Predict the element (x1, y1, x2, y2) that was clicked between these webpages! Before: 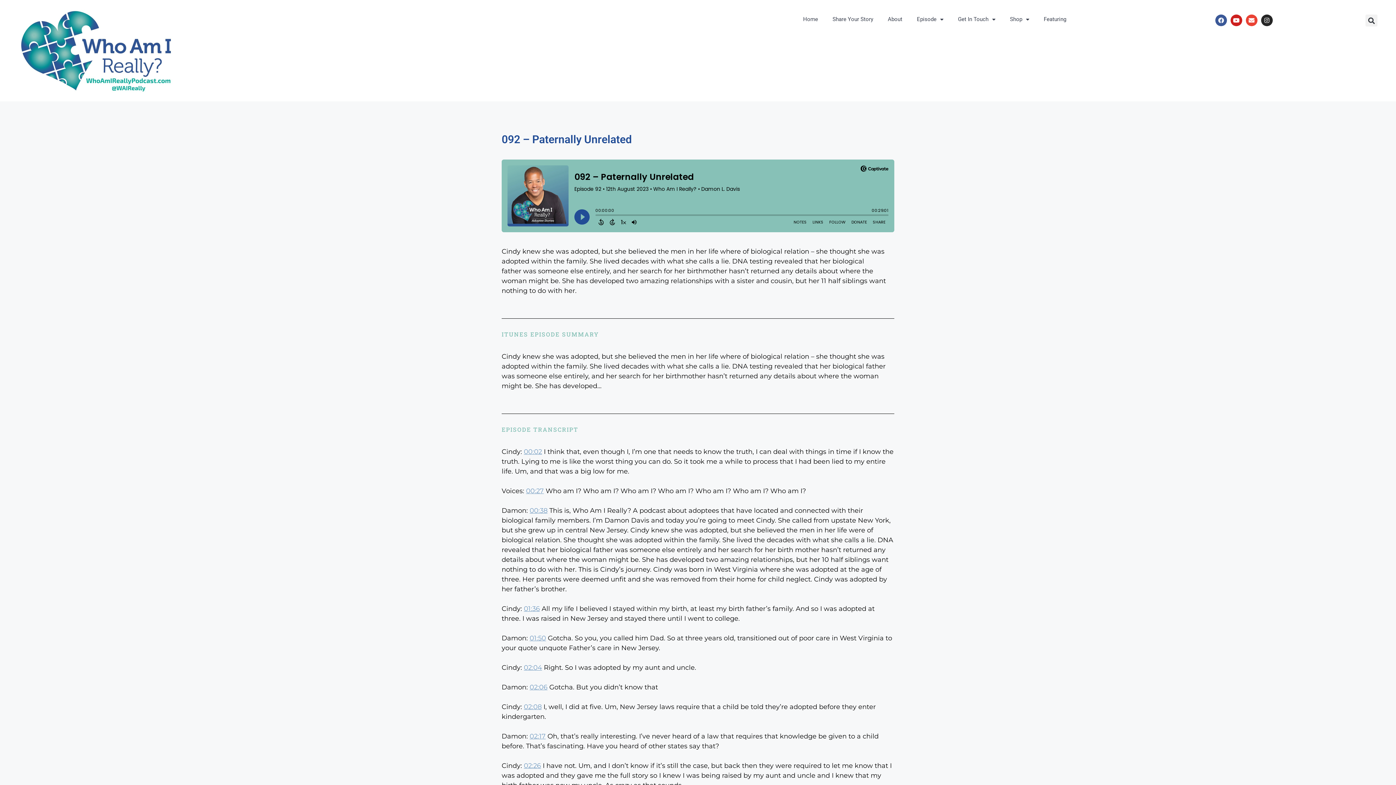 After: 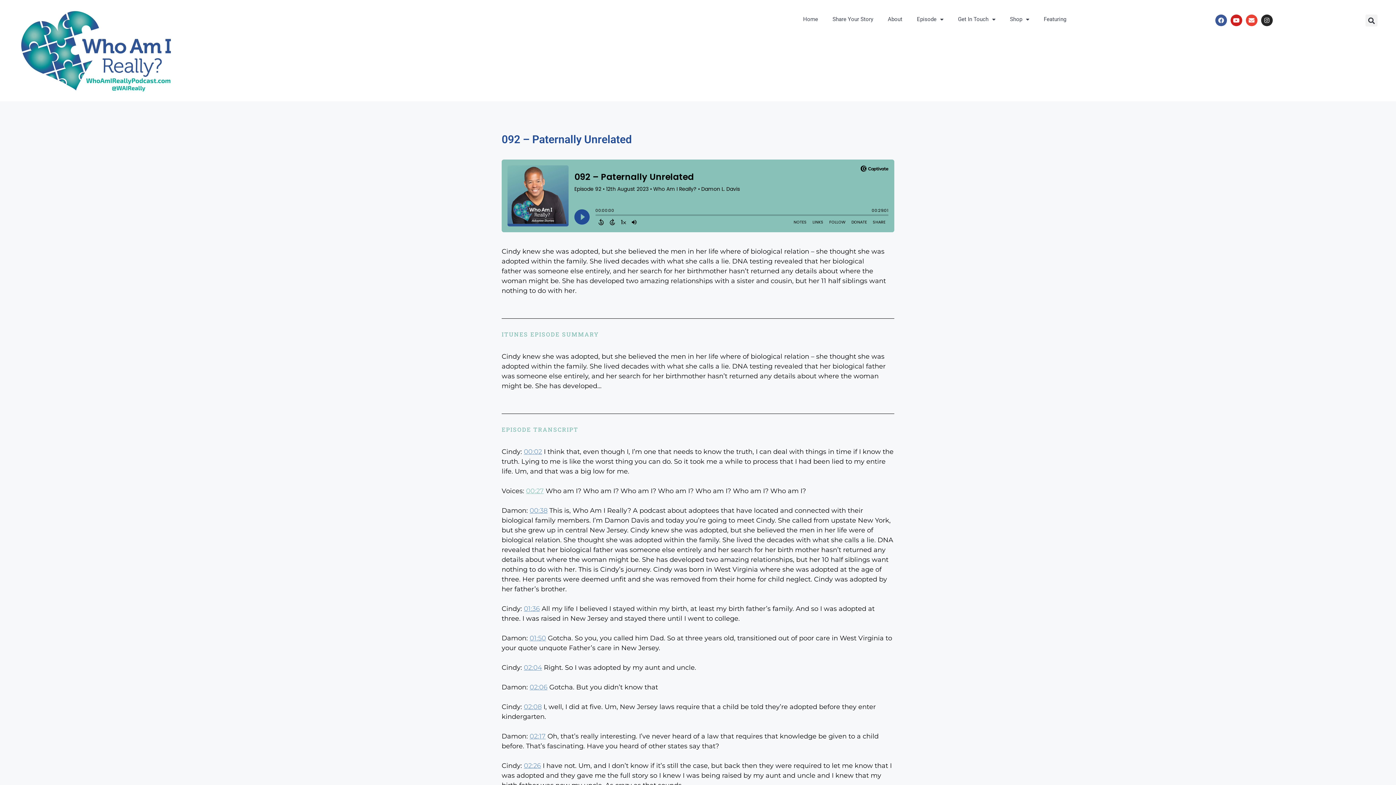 Action: bbox: (526, 487, 544, 495) label: 00:27